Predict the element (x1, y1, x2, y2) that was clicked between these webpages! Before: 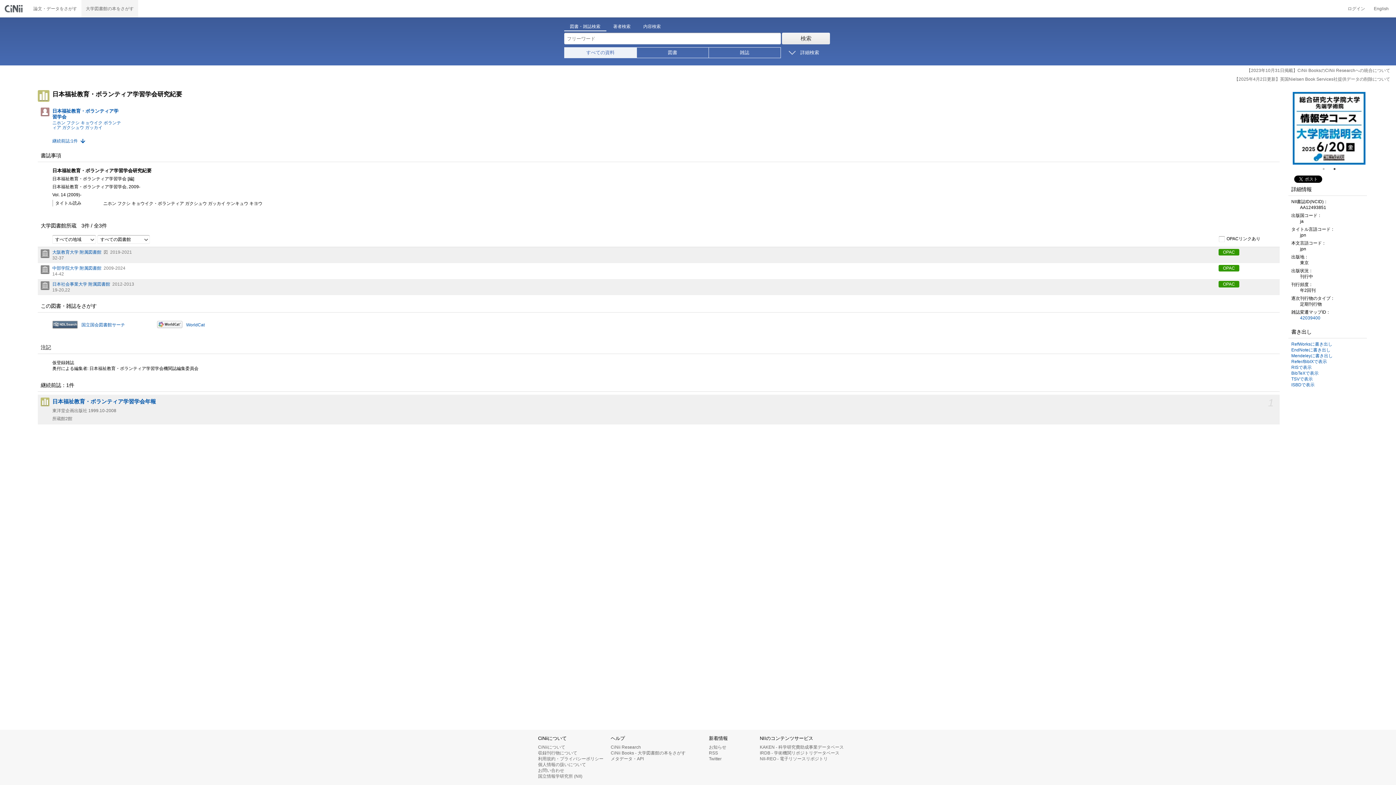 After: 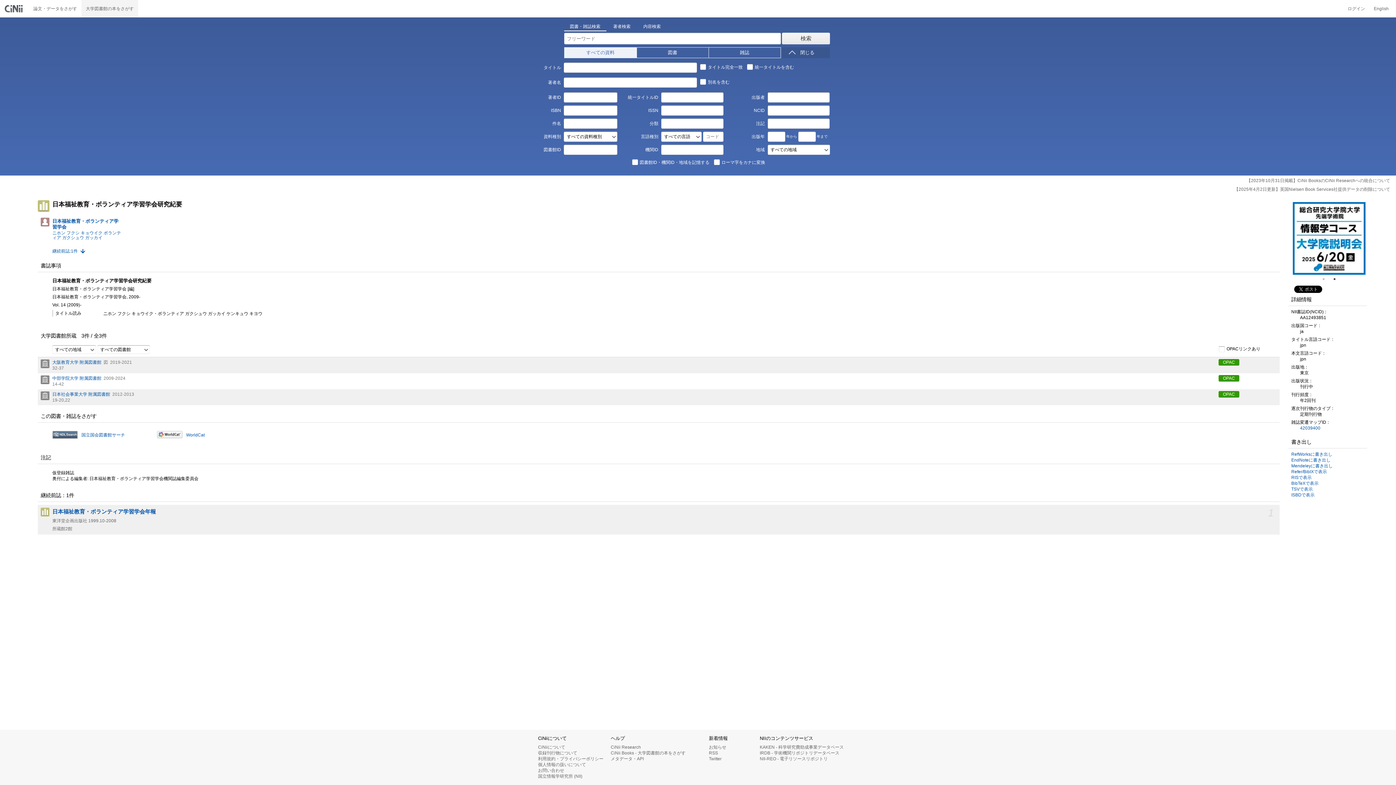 Action: label: 詳細検索 bbox: (782, 47, 830, 58)